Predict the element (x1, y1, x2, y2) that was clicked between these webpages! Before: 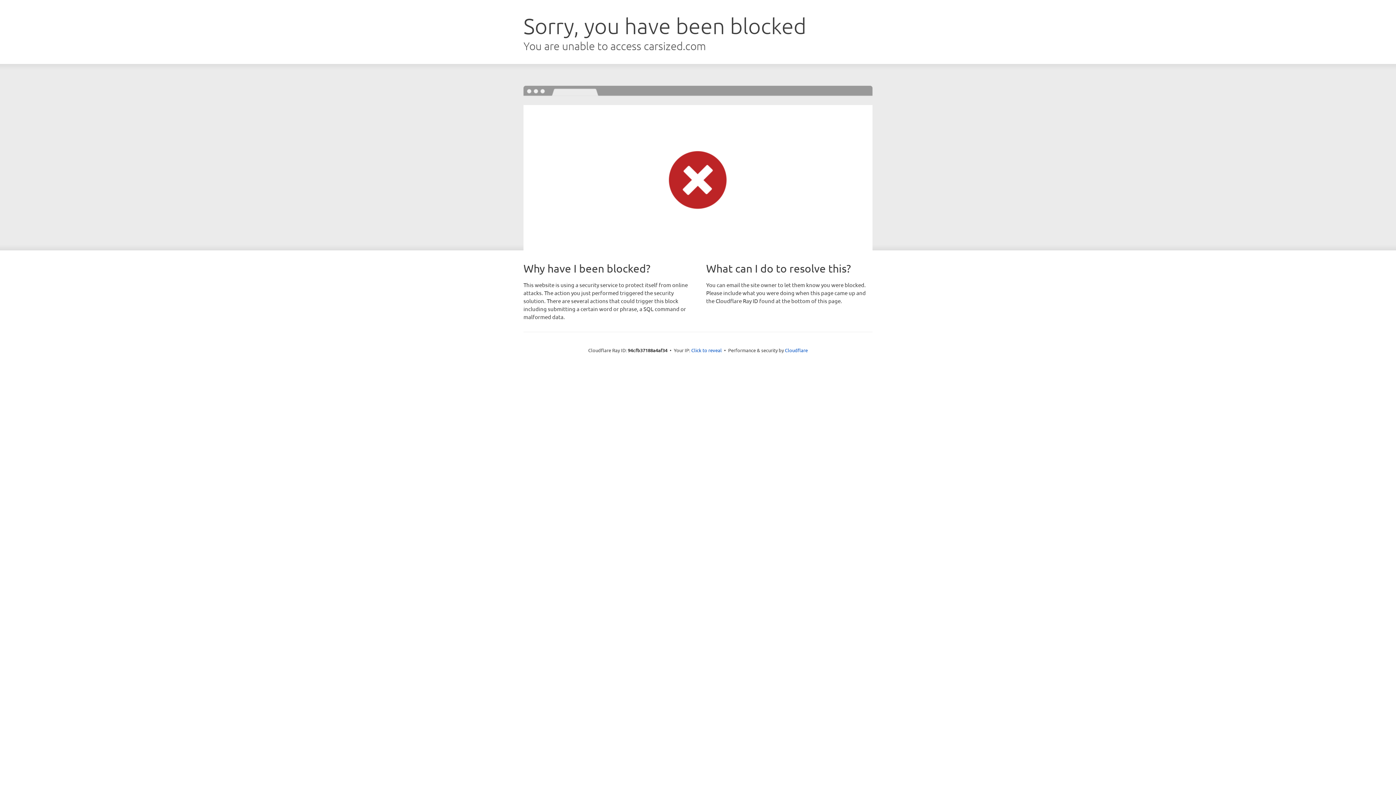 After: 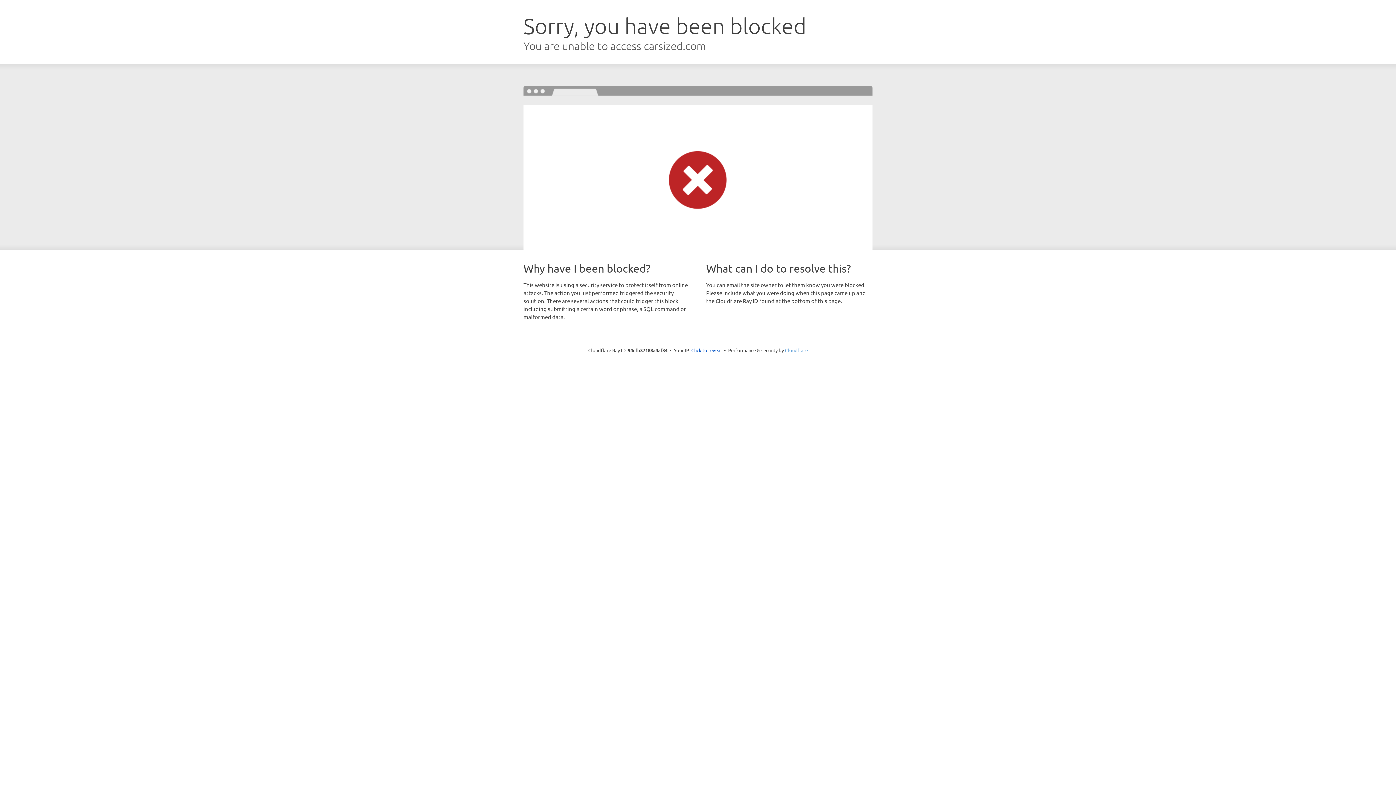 Action: bbox: (785, 347, 808, 353) label: Cloudflare